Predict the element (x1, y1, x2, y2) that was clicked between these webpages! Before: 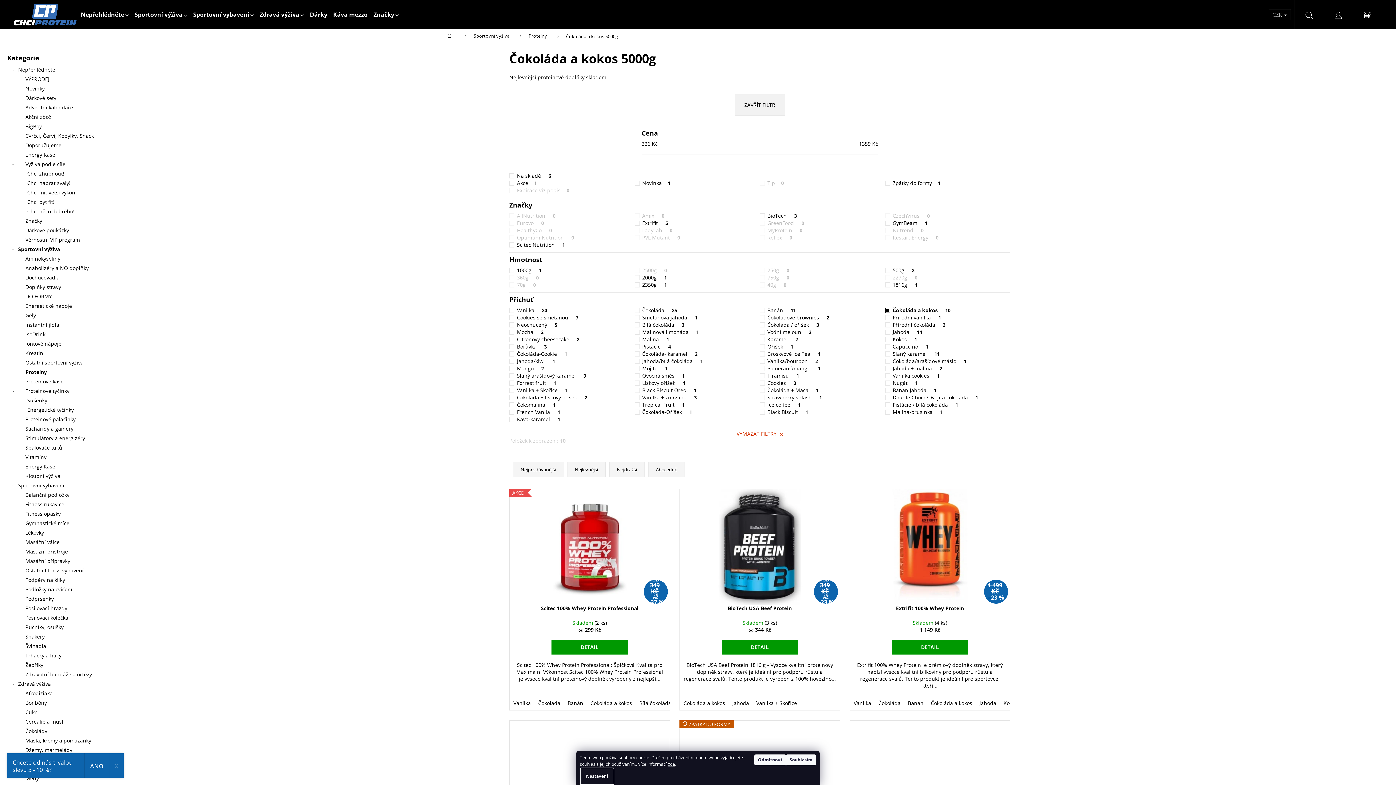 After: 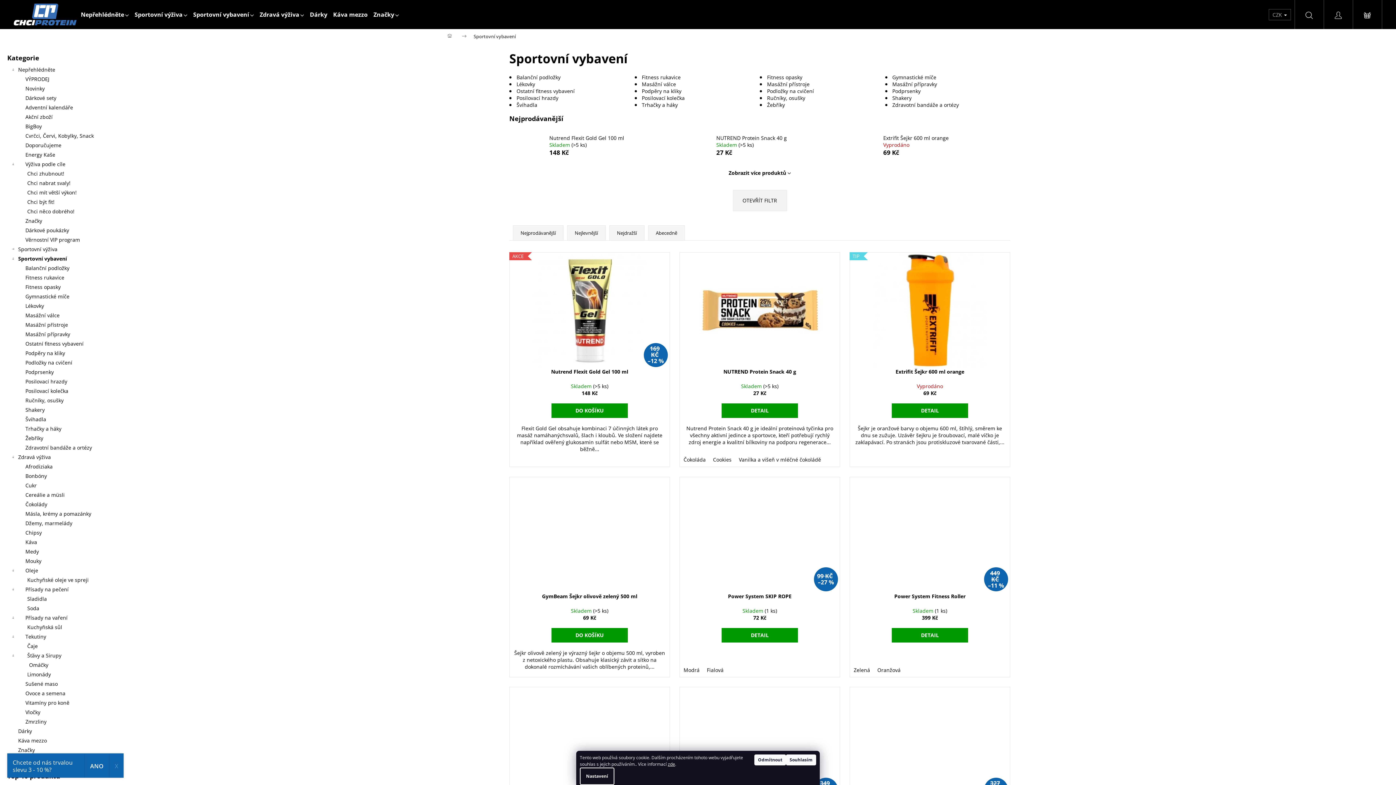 Action: bbox: (190, 0, 256, 29) label: Sportovní vybavení